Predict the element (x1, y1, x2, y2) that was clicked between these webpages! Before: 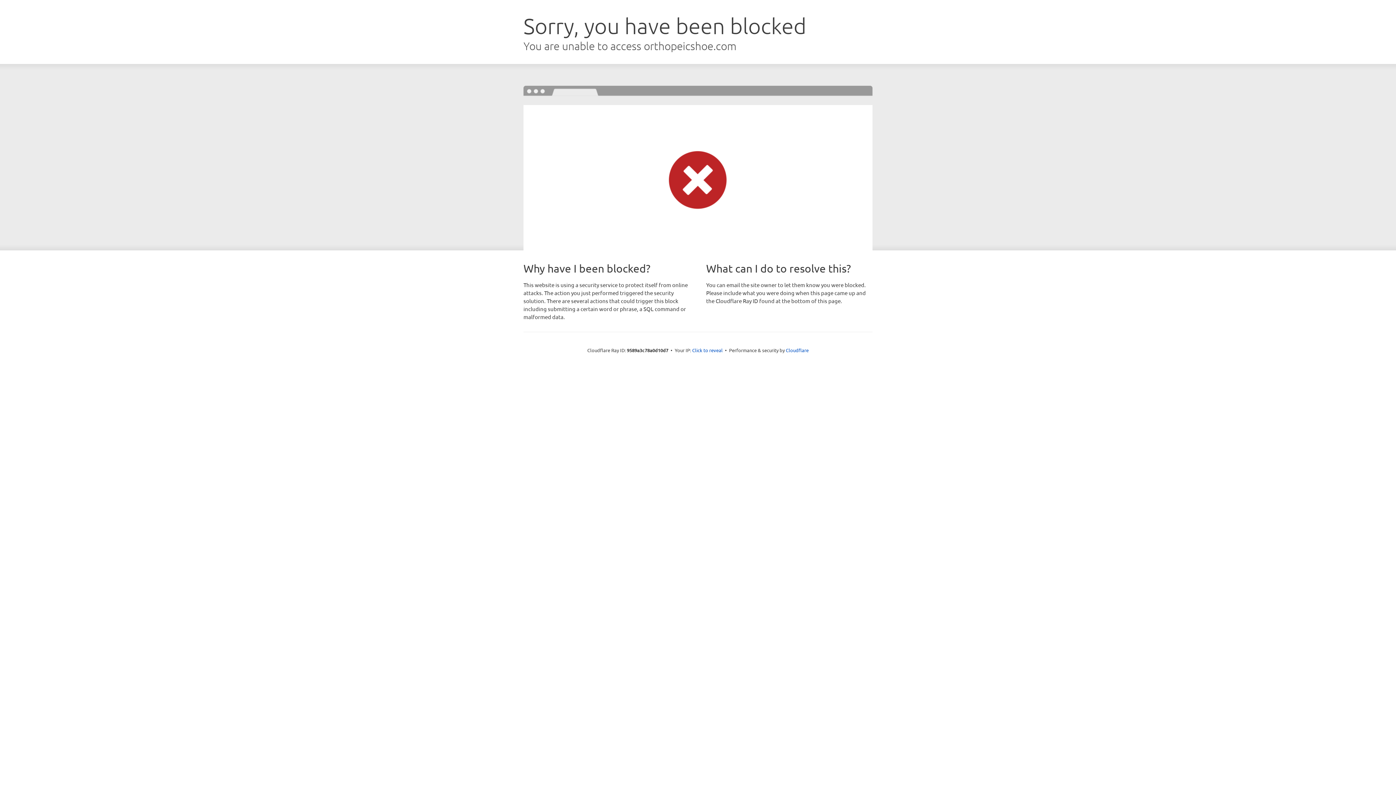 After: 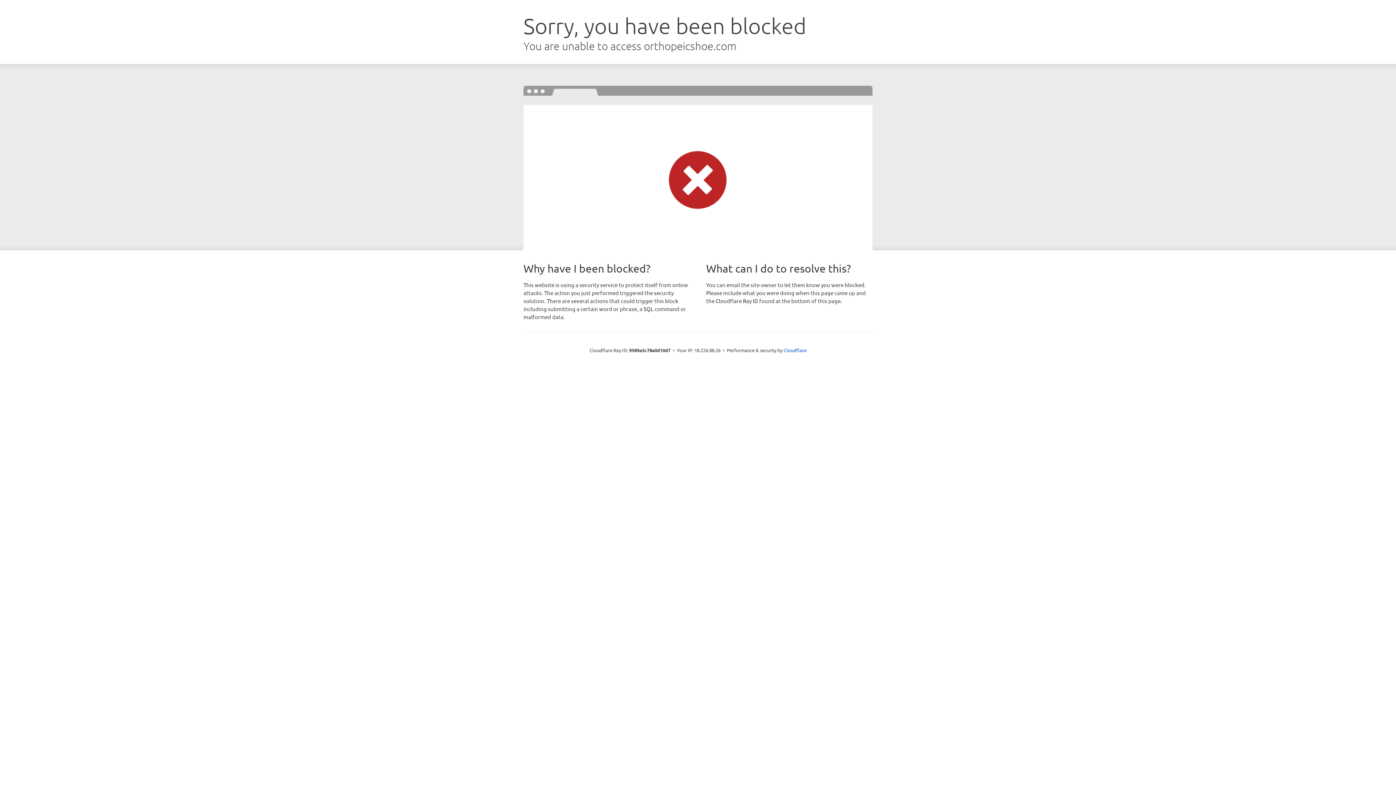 Action: bbox: (692, 346, 722, 353) label: Click to reveal